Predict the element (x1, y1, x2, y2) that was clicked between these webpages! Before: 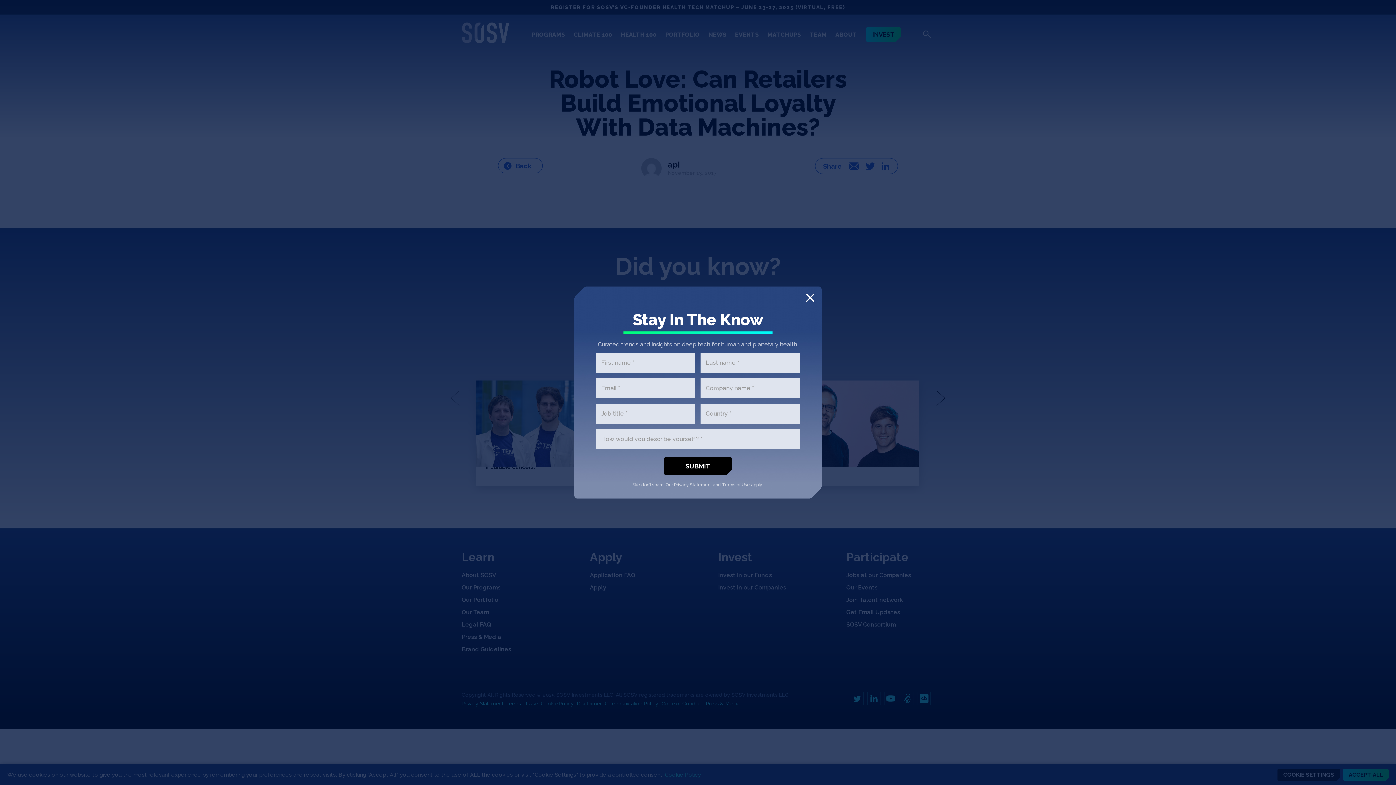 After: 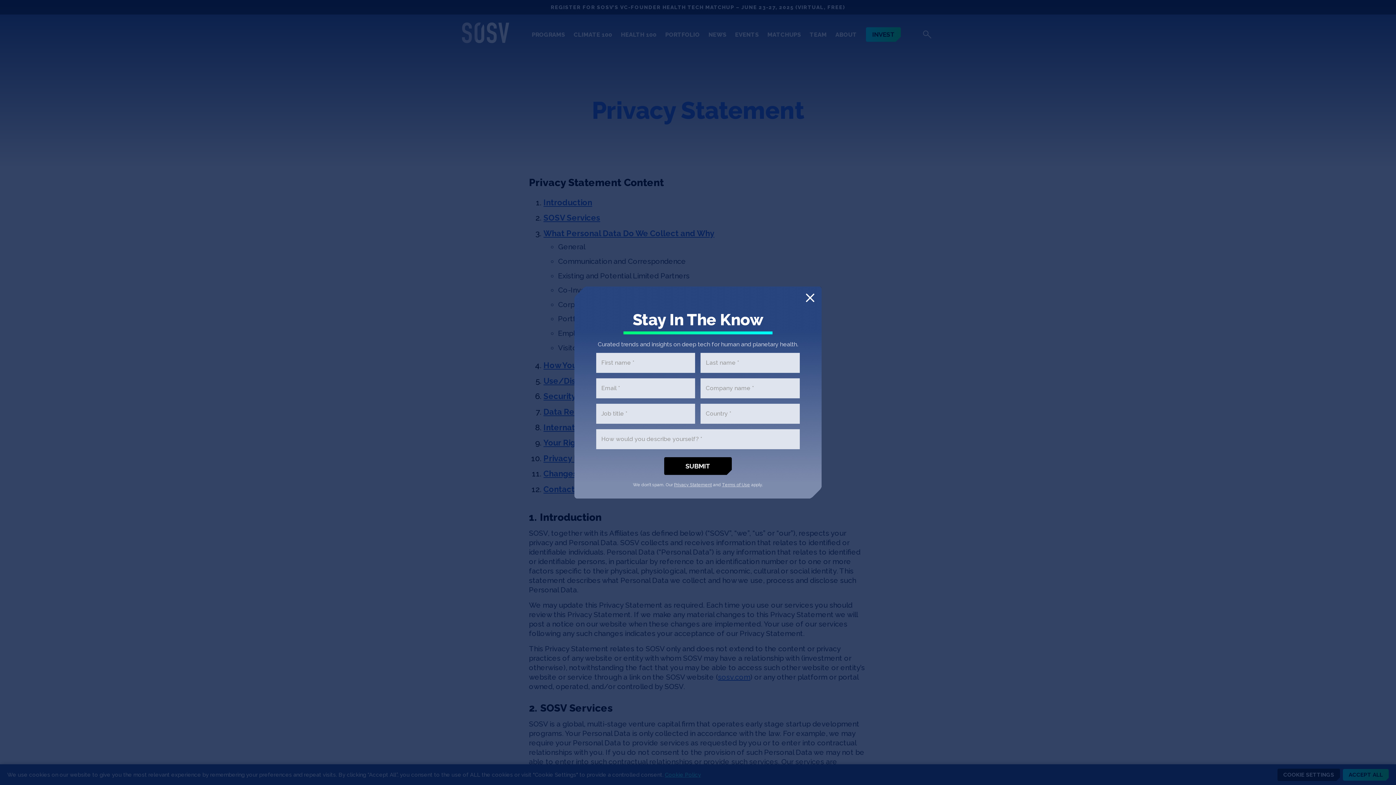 Action: label: Privacy Statement bbox: (674, 482, 712, 487)